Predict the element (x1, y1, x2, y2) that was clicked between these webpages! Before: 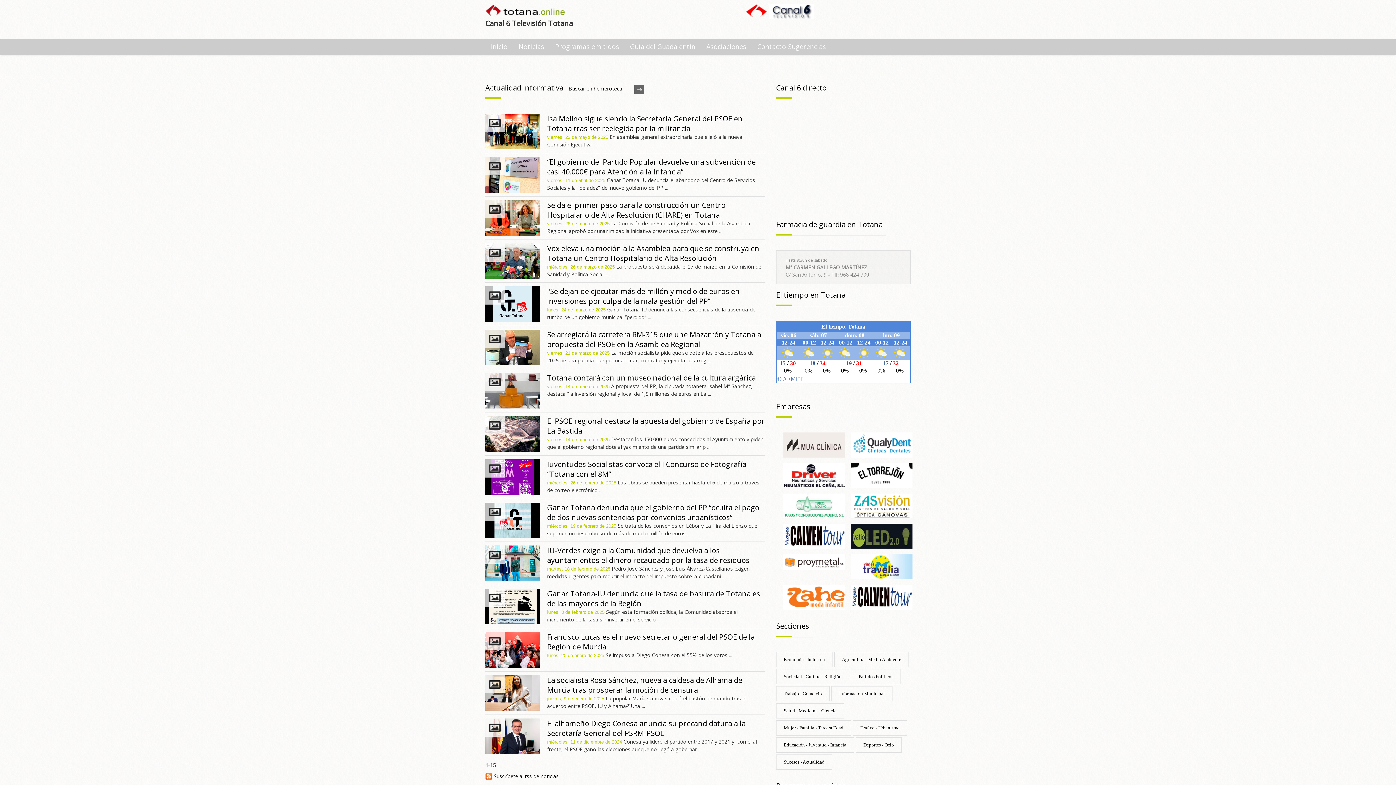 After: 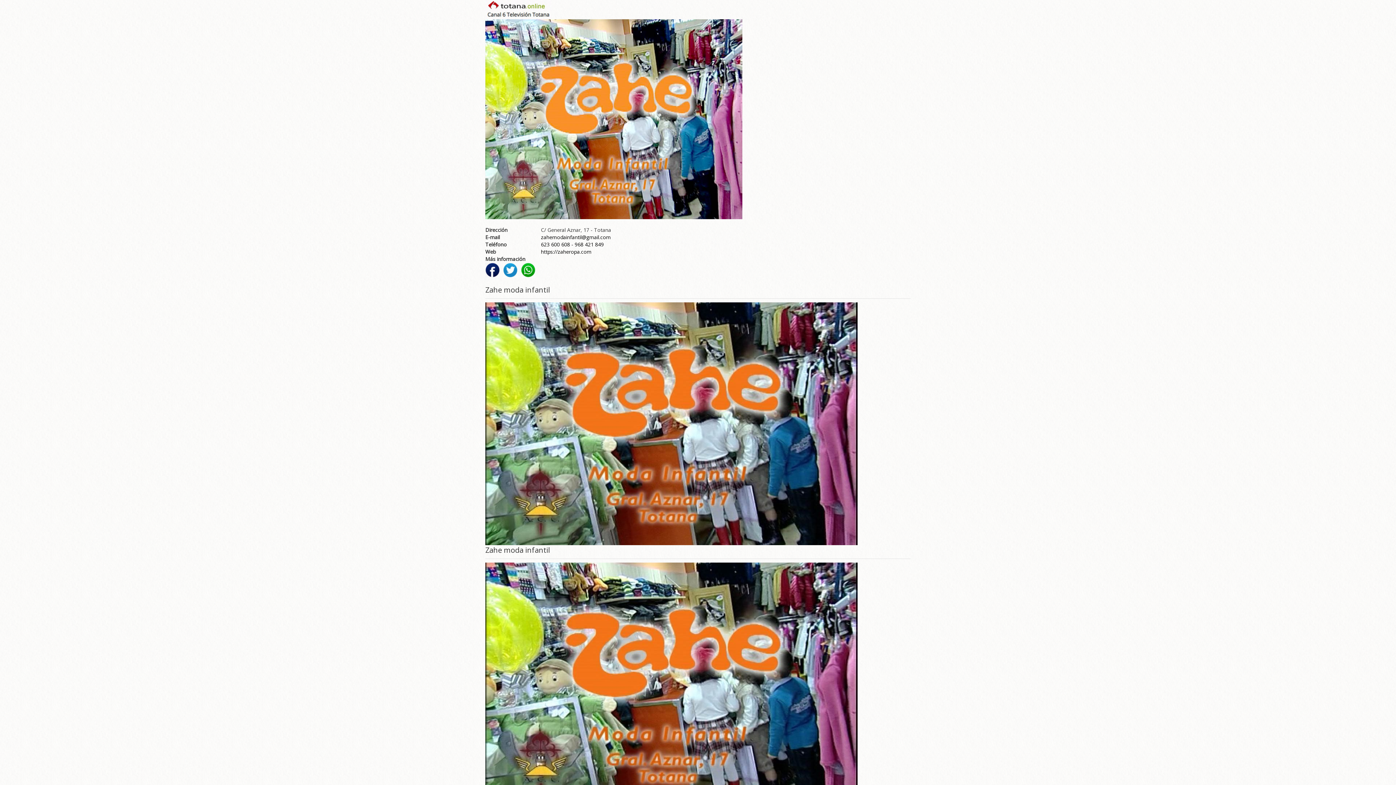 Action: bbox: (783, 593, 845, 600)